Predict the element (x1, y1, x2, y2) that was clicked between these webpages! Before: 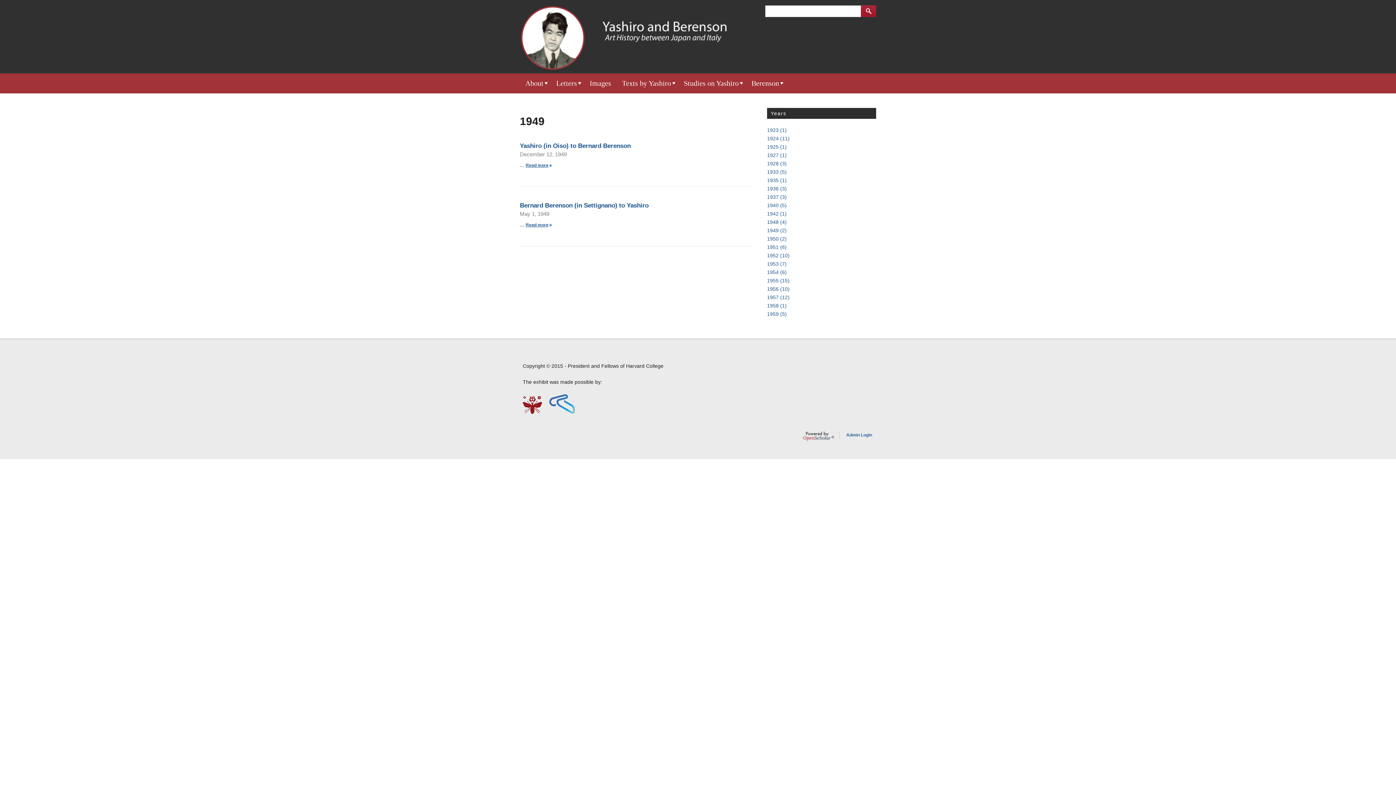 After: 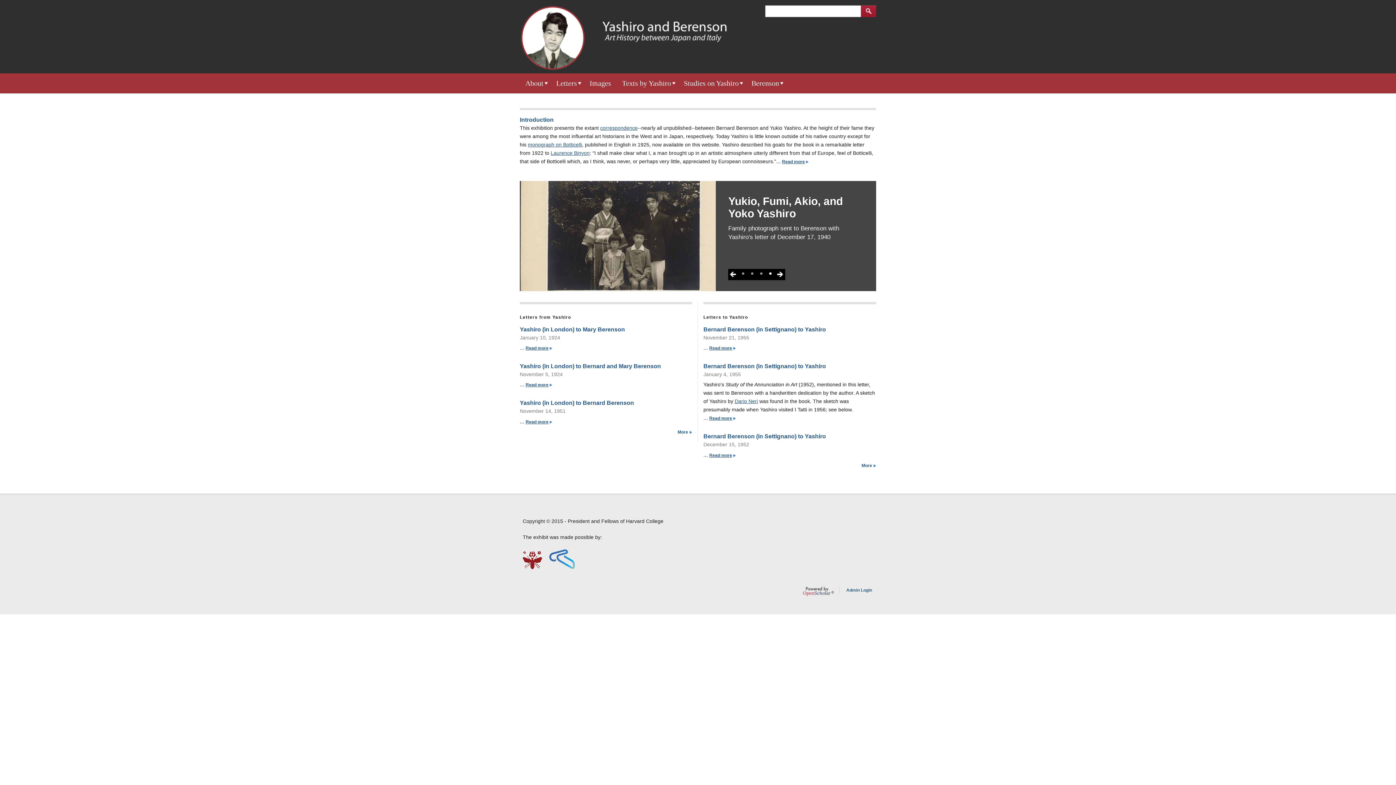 Action: label: Letters bbox: (550, 73, 582, 93)